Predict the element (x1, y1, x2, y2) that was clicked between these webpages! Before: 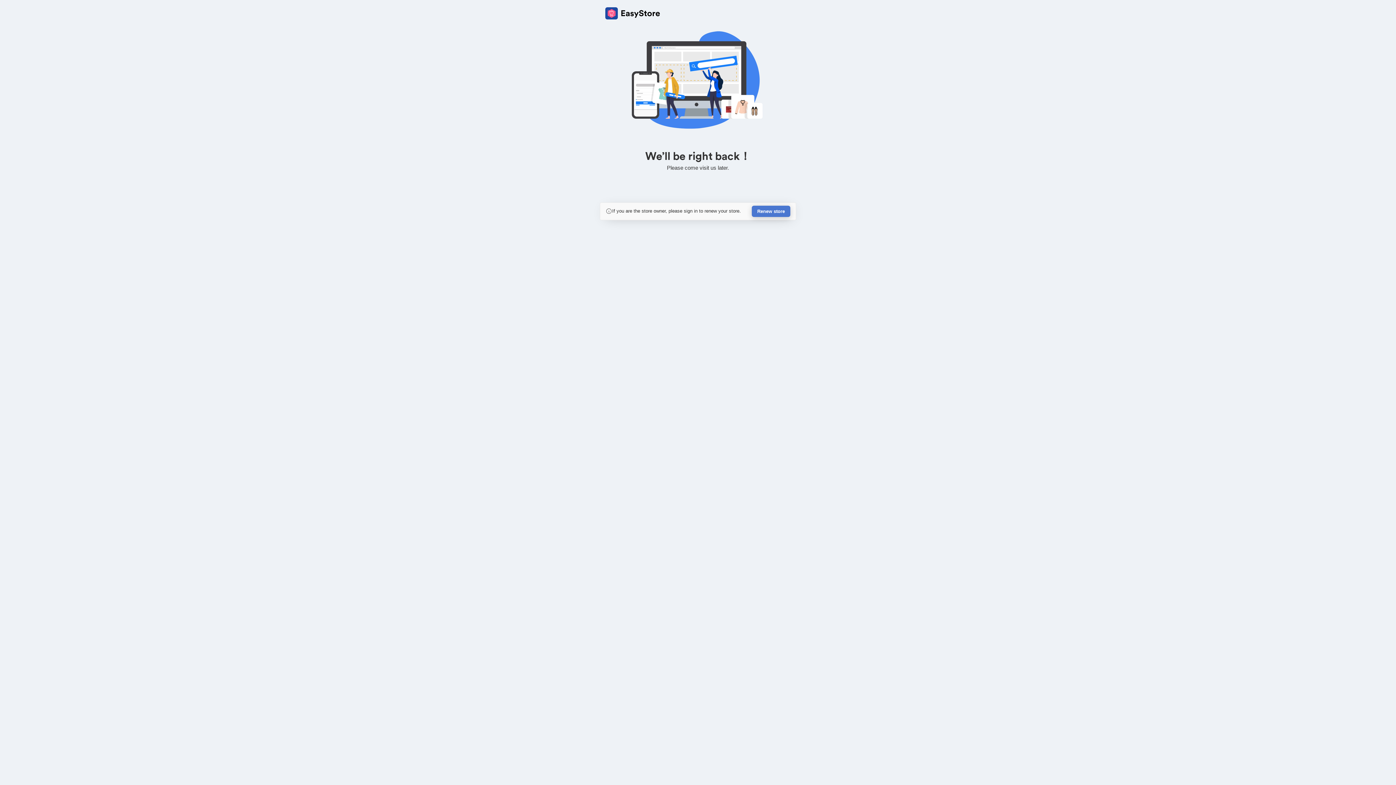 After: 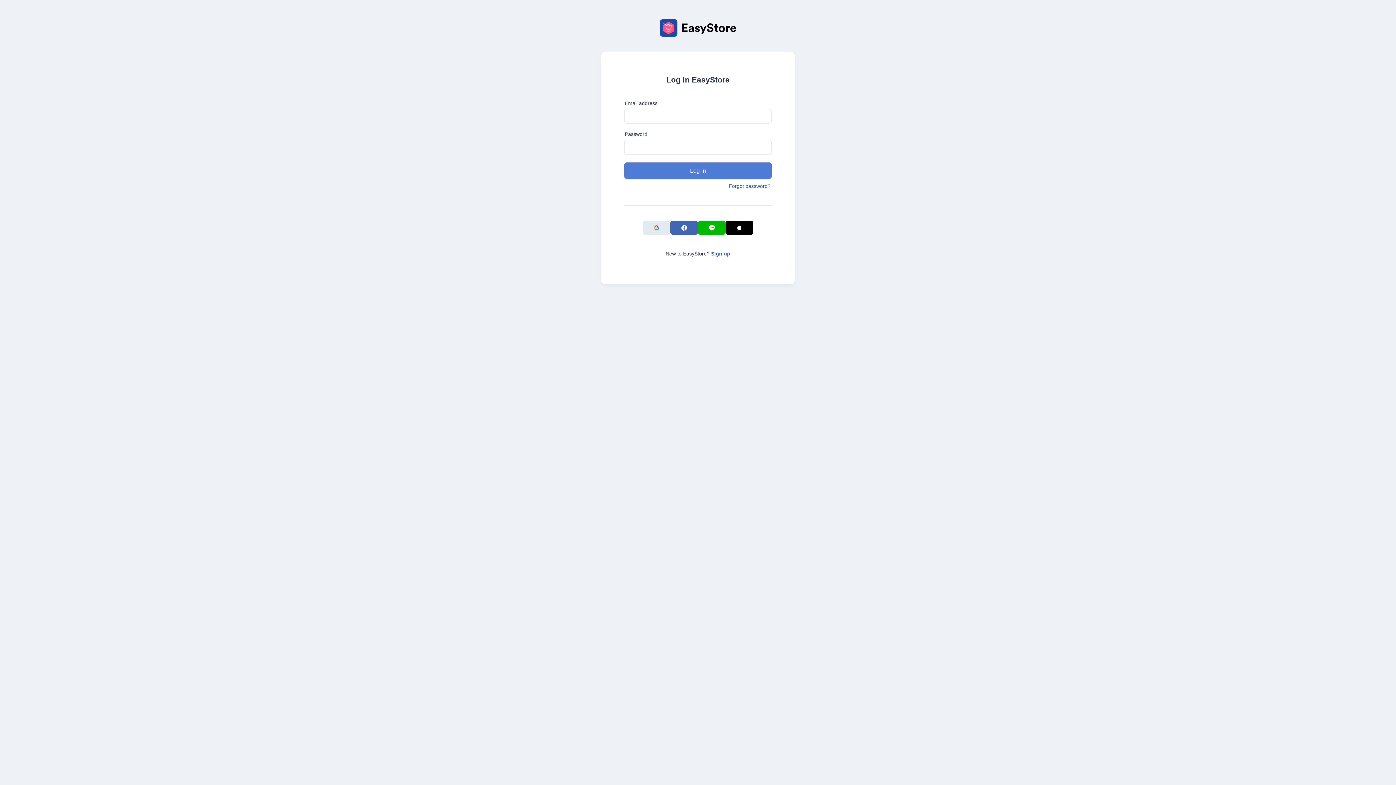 Action: bbox: (752, 205, 790, 217) label: Renew store